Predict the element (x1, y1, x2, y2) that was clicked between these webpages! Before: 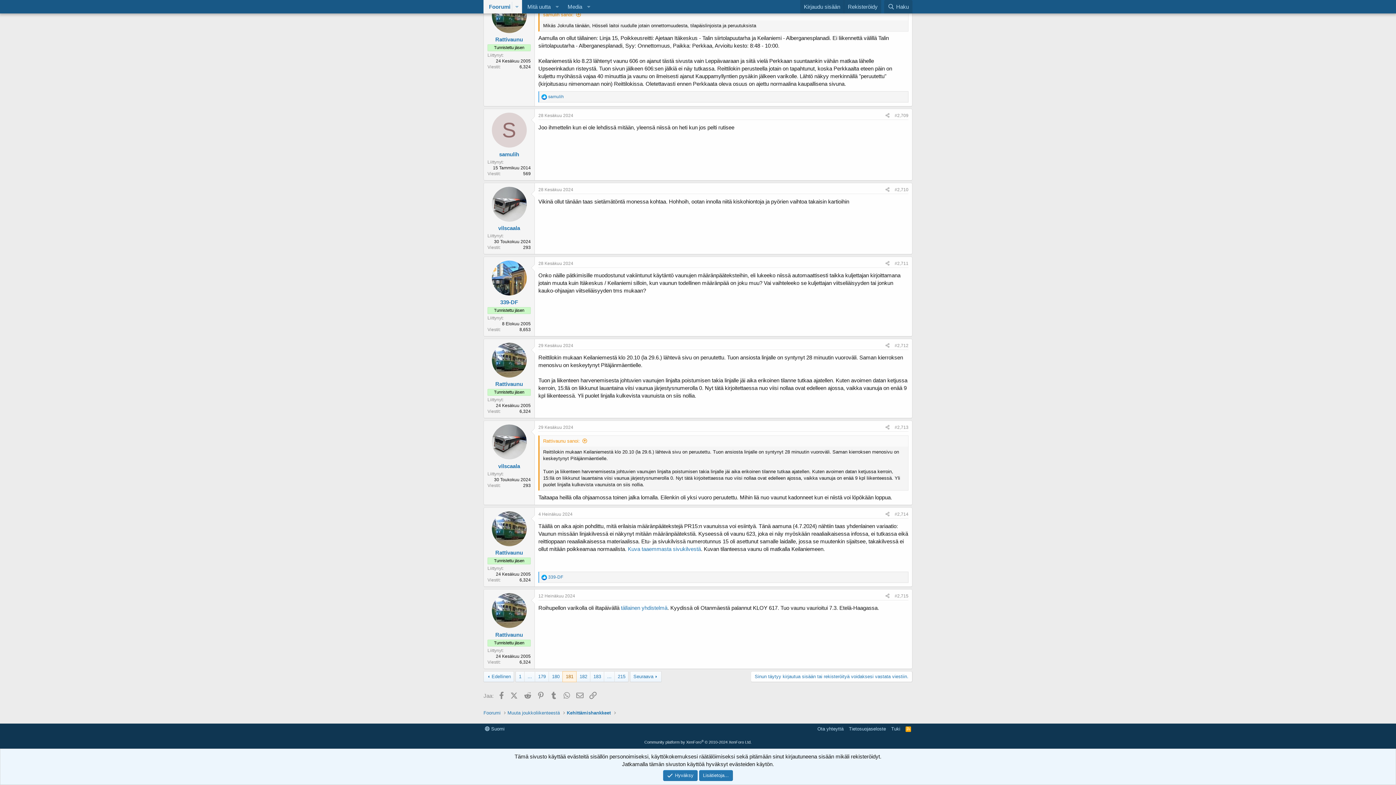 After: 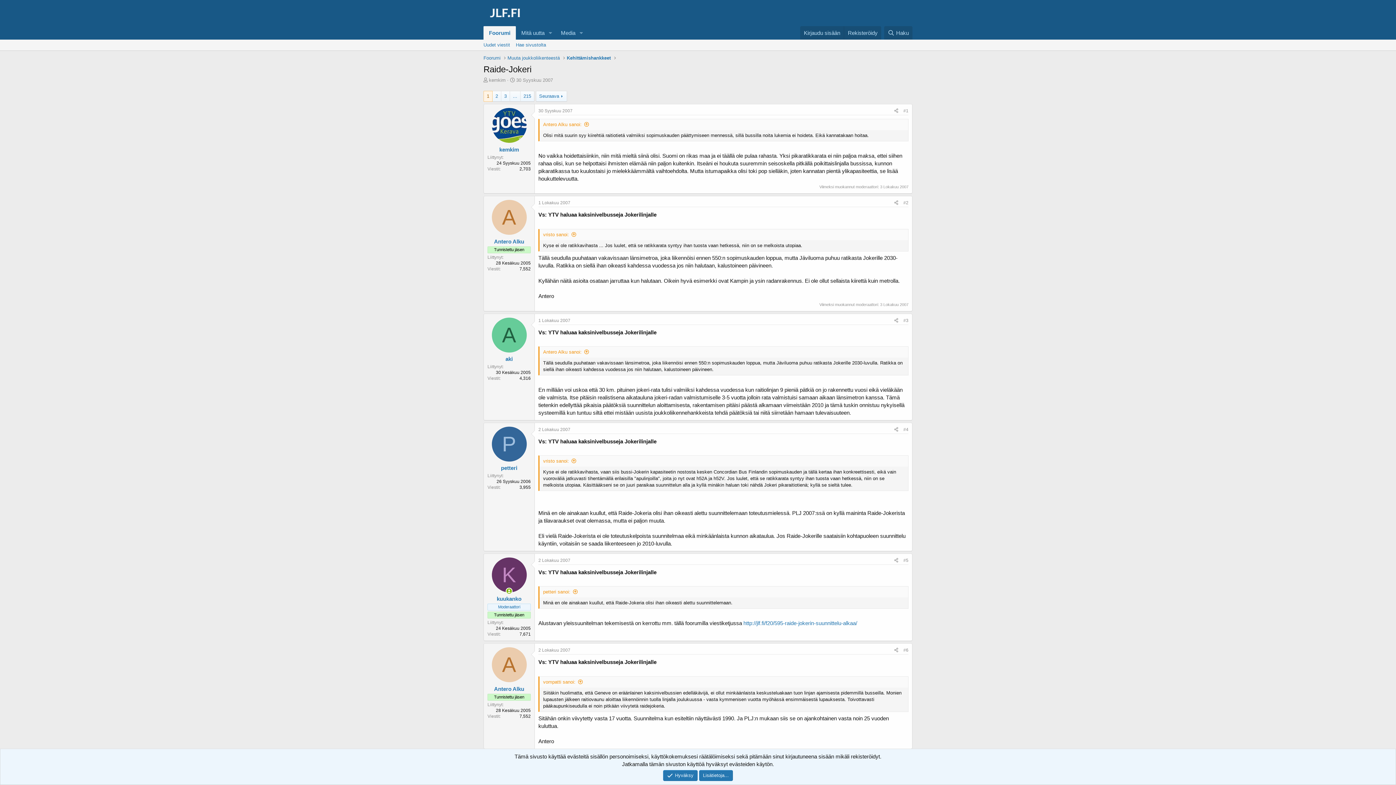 Action: bbox: (516, 671, 524, 682) label: 1